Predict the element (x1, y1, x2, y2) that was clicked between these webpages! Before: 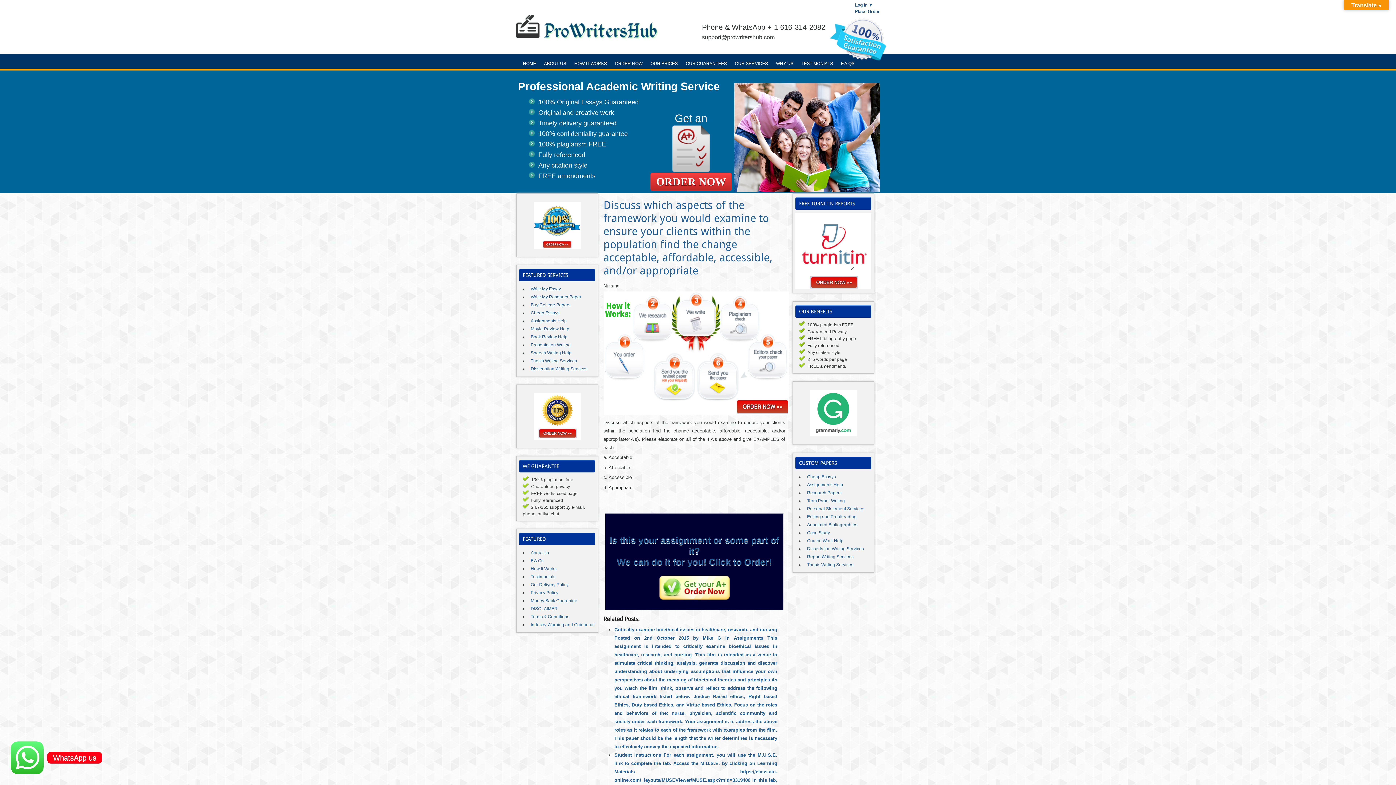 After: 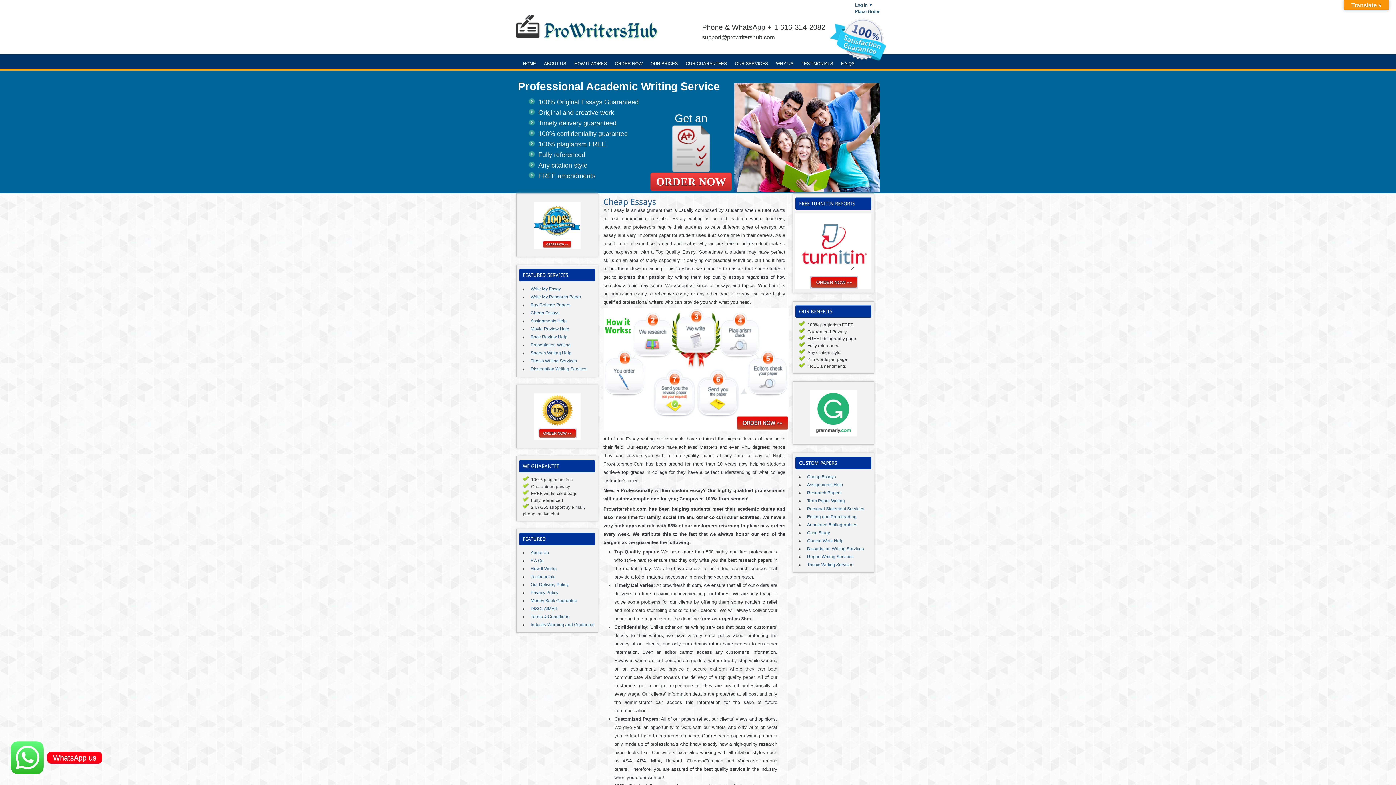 Action: label: Cheap Essays bbox: (529, 310, 559, 315)